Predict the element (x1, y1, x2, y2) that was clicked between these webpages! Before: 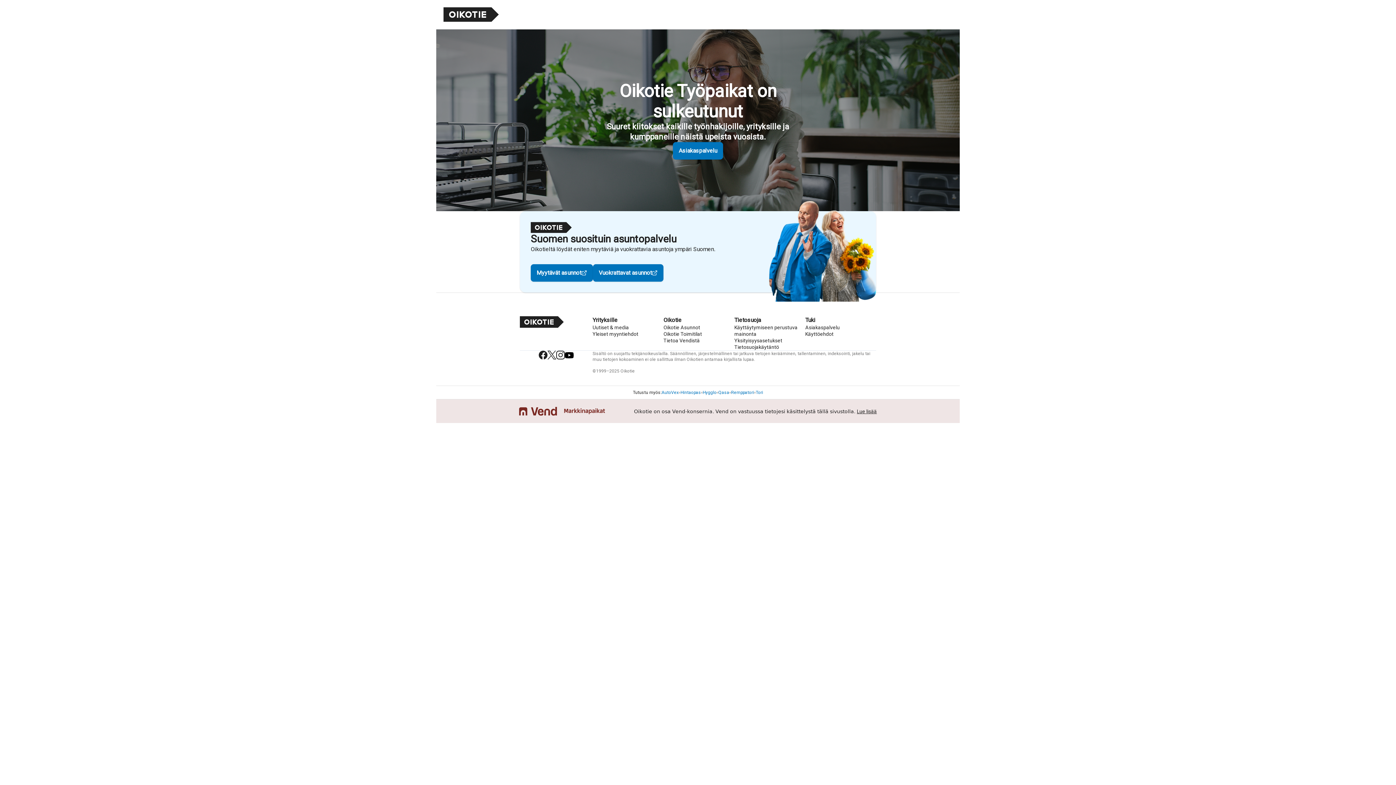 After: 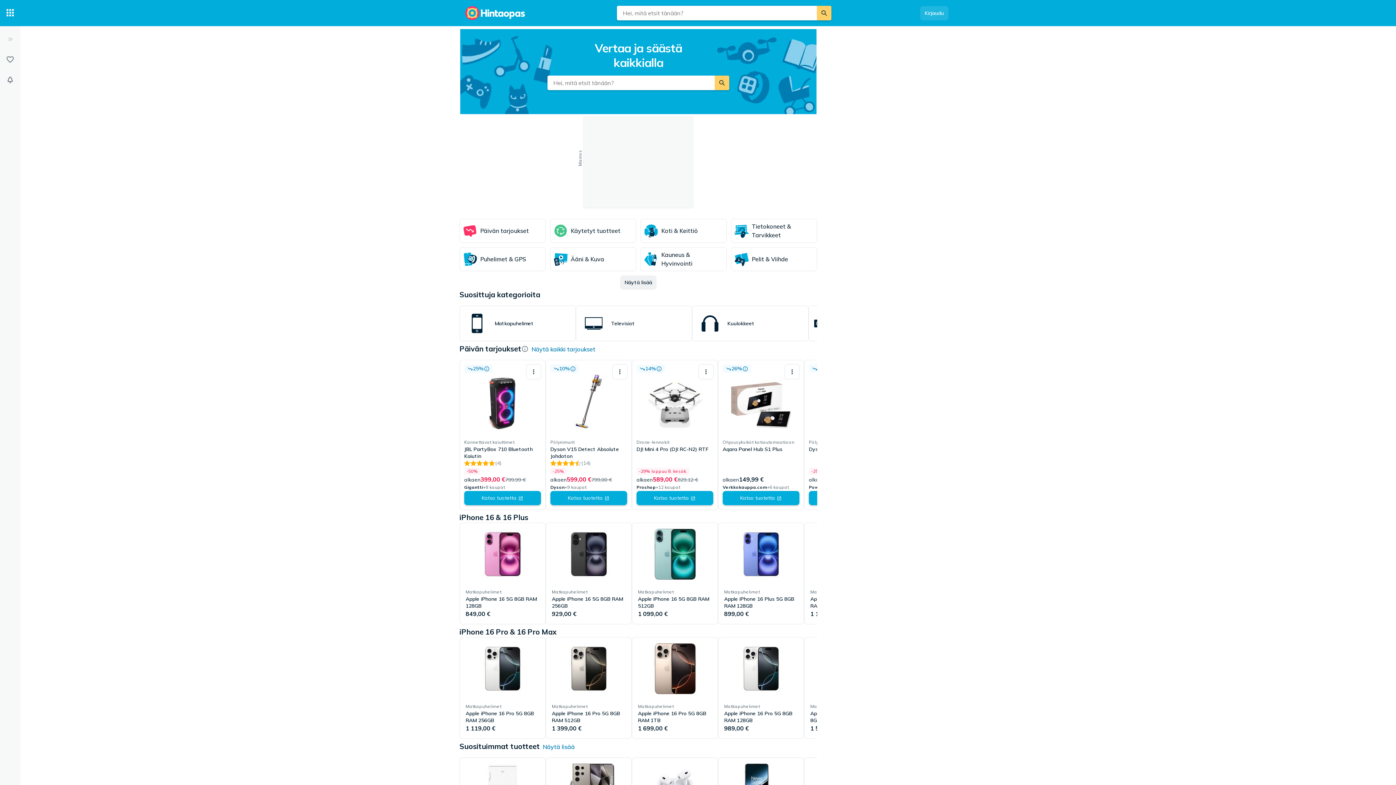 Action: bbox: (680, 389, 701, 395) label: Hintaopas